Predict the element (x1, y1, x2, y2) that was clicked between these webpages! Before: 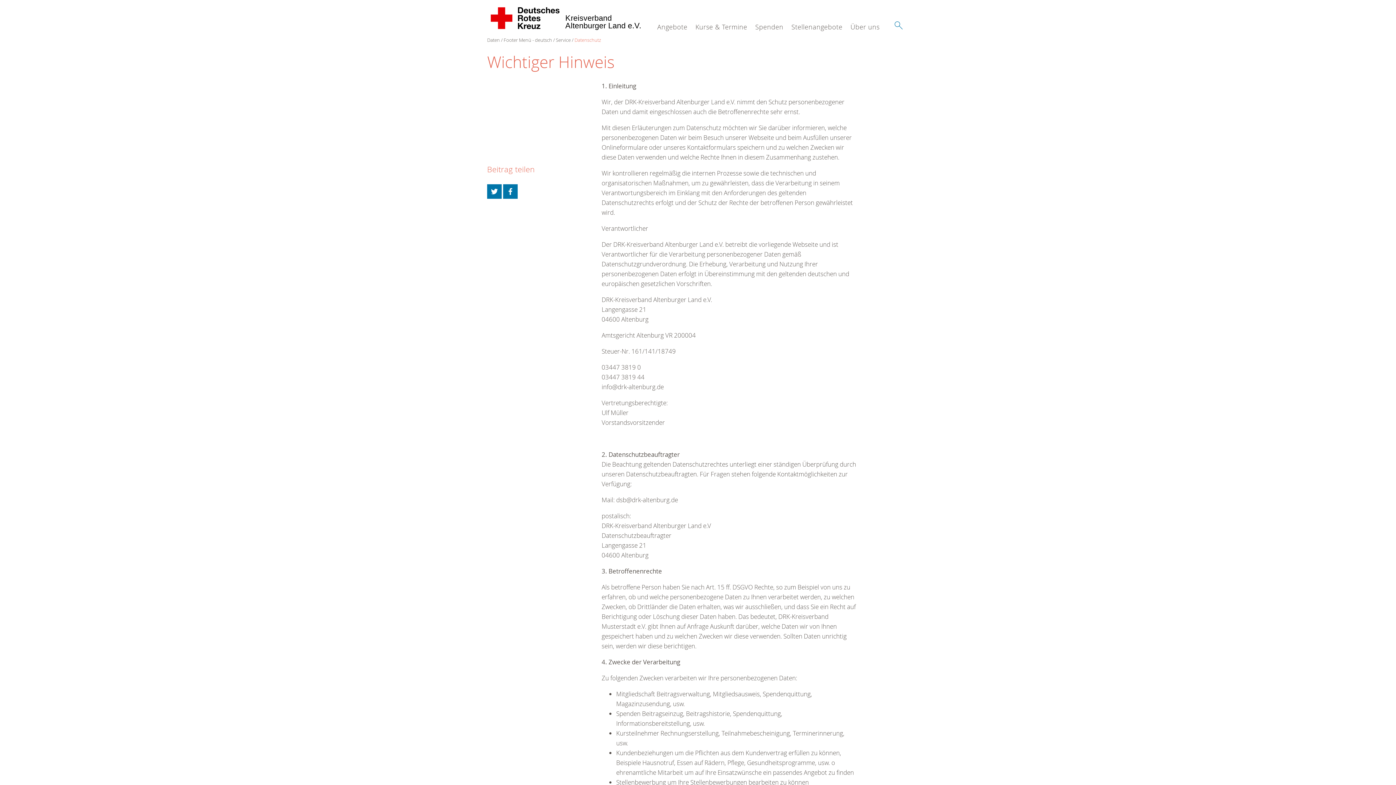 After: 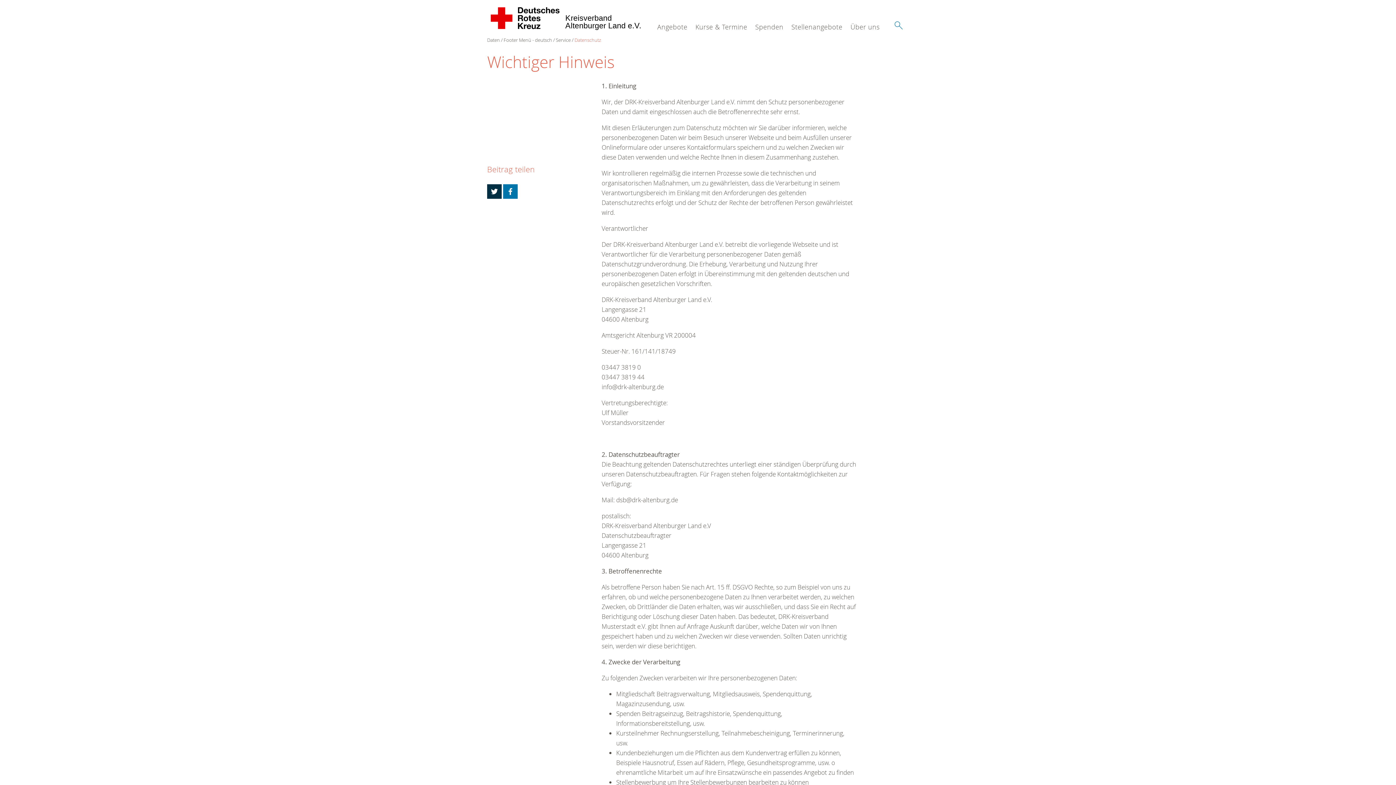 Action: bbox: (487, 184, 501, 198)